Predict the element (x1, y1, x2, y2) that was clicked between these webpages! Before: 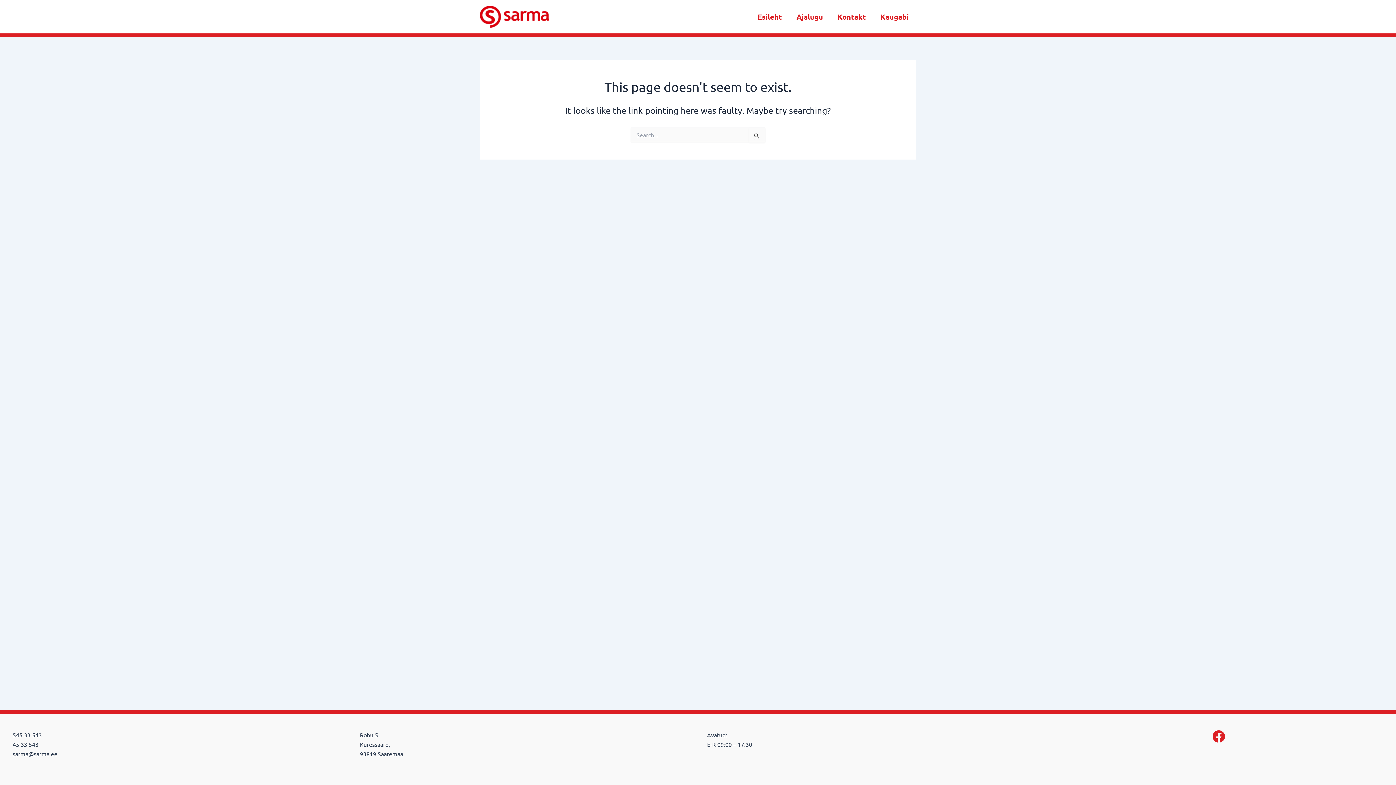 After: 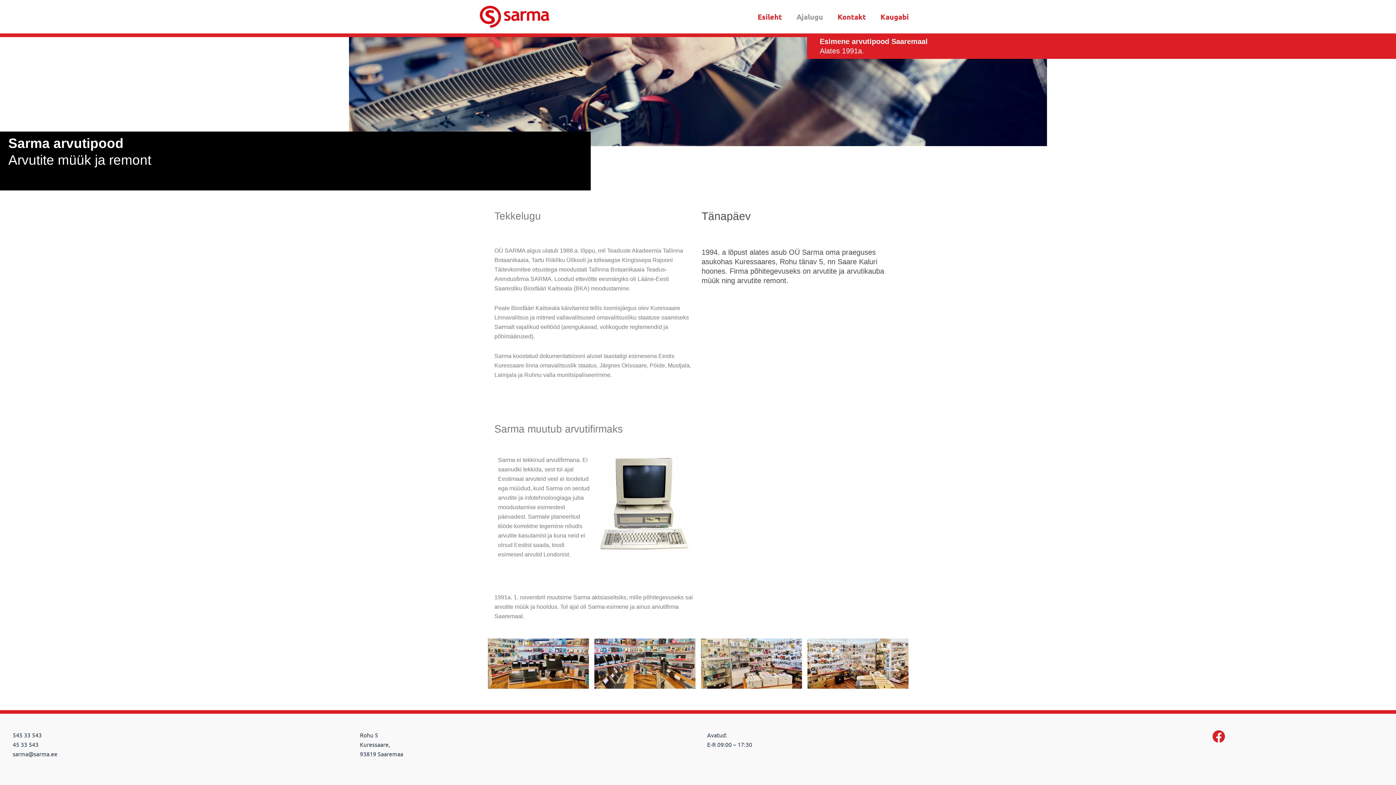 Action: bbox: (789, 2, 830, 31) label: Ajalugu